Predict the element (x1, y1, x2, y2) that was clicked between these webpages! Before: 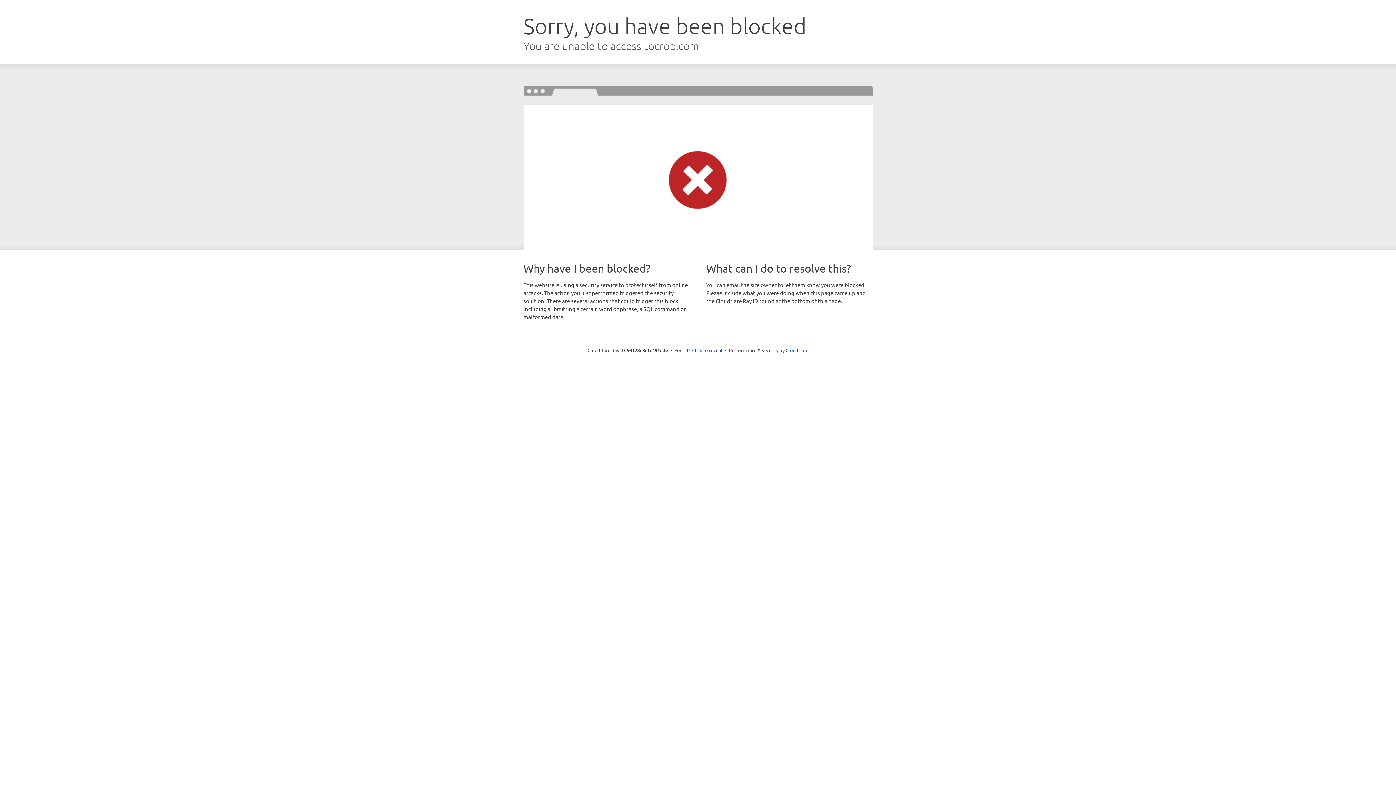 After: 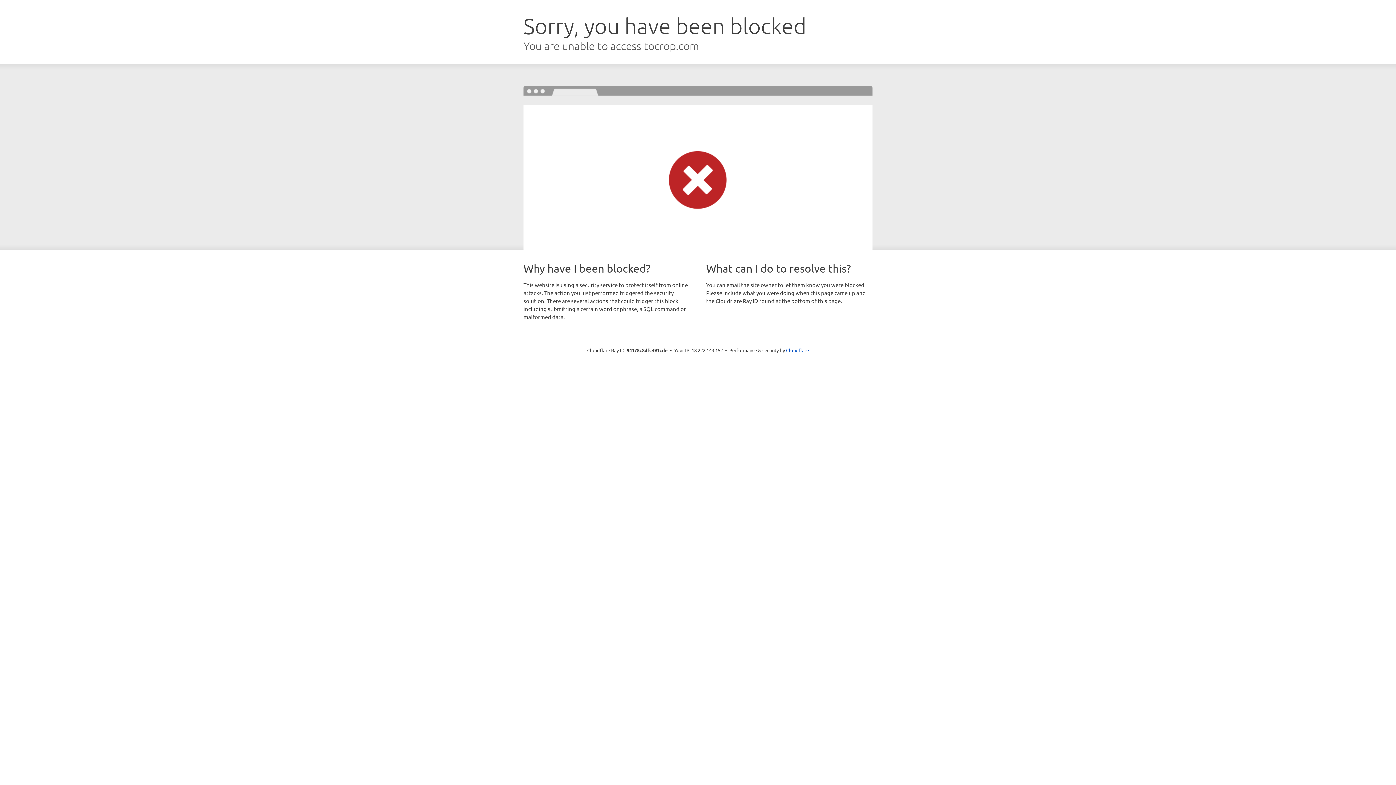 Action: label: Click to reveal bbox: (692, 346, 722, 353)